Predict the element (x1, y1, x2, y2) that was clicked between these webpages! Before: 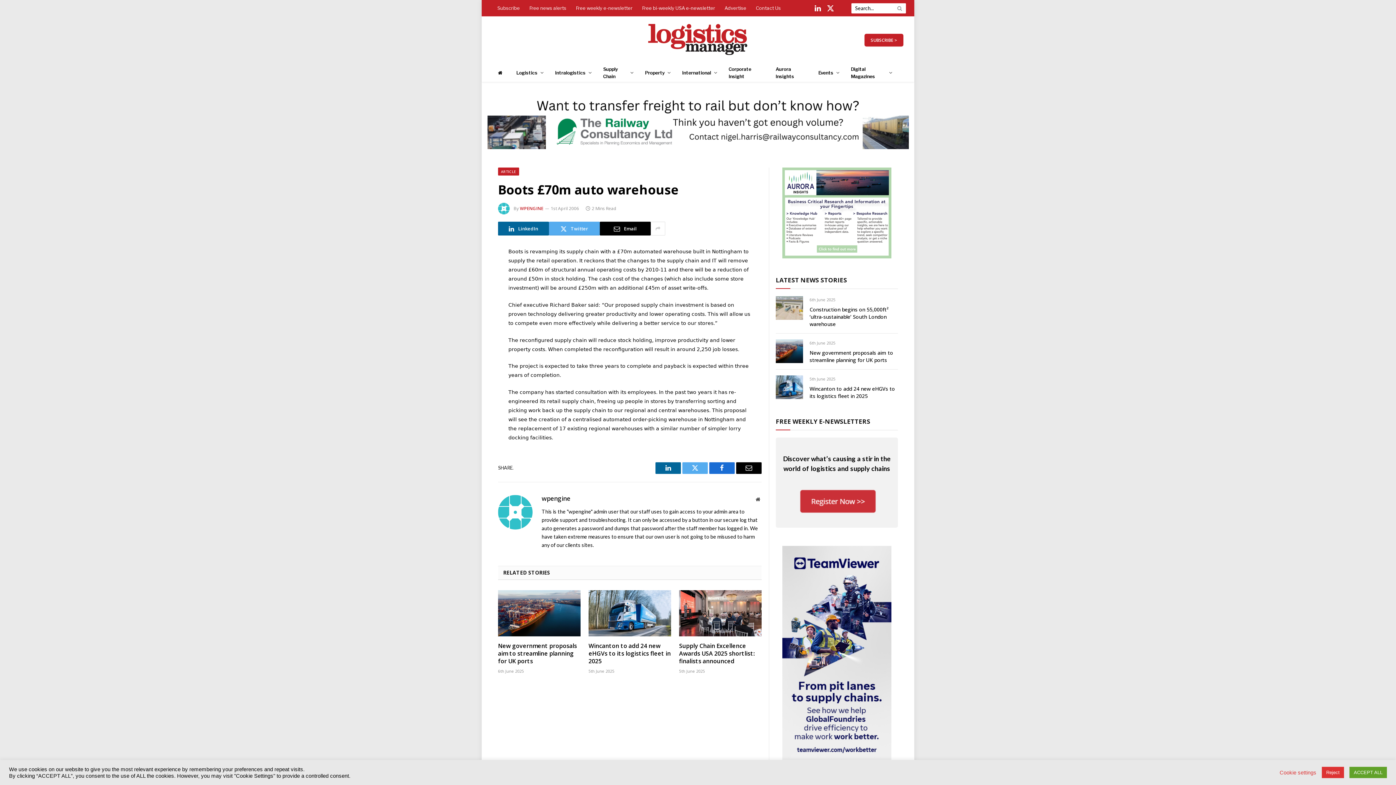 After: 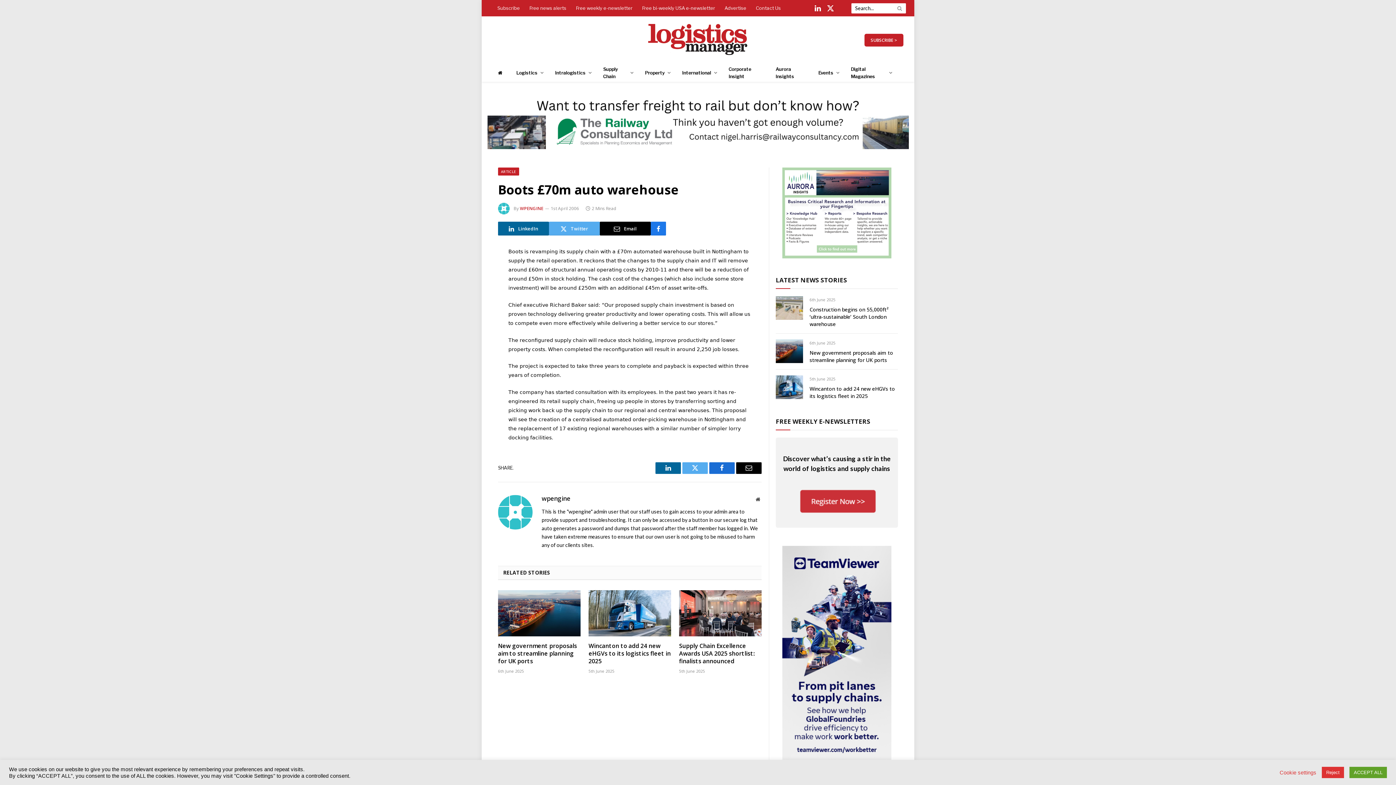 Action: bbox: (650, 221, 665, 235)